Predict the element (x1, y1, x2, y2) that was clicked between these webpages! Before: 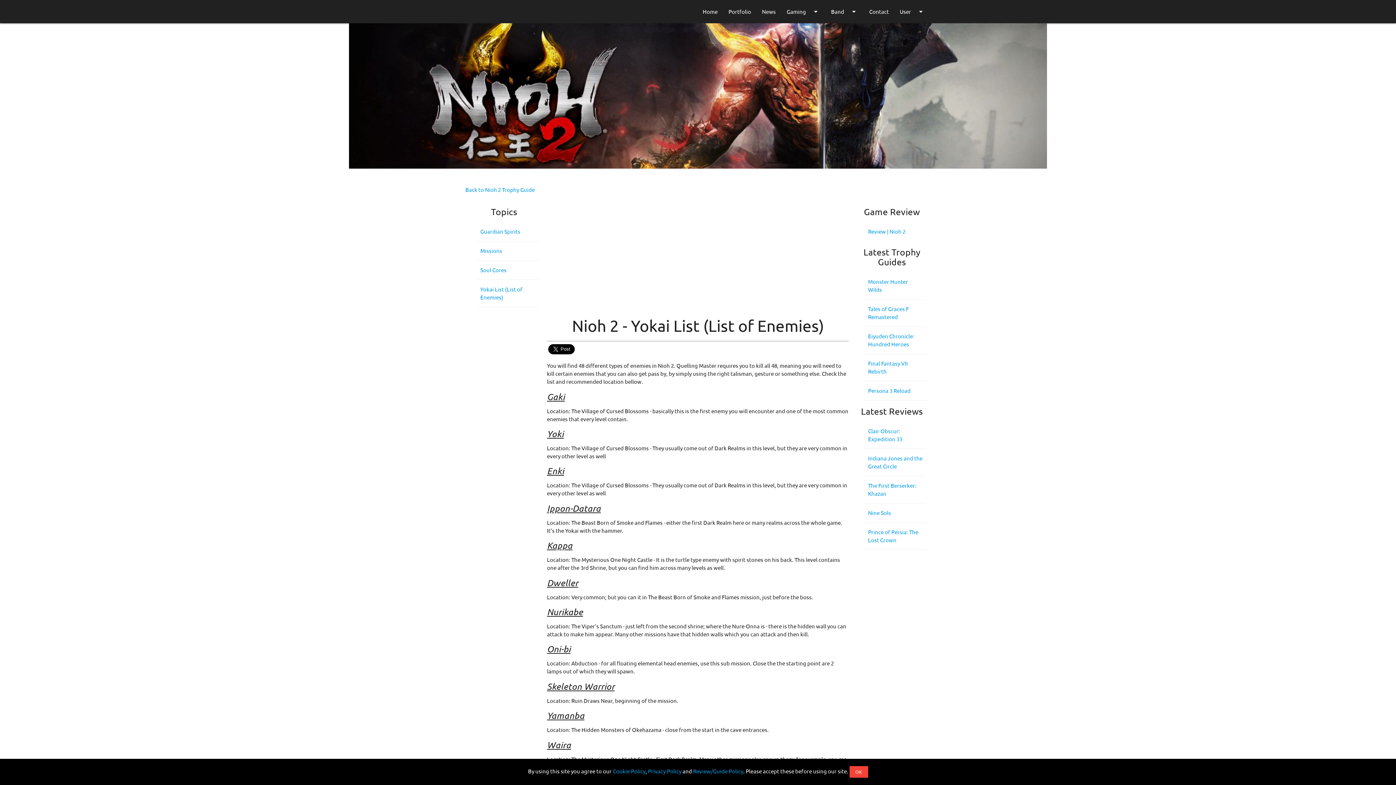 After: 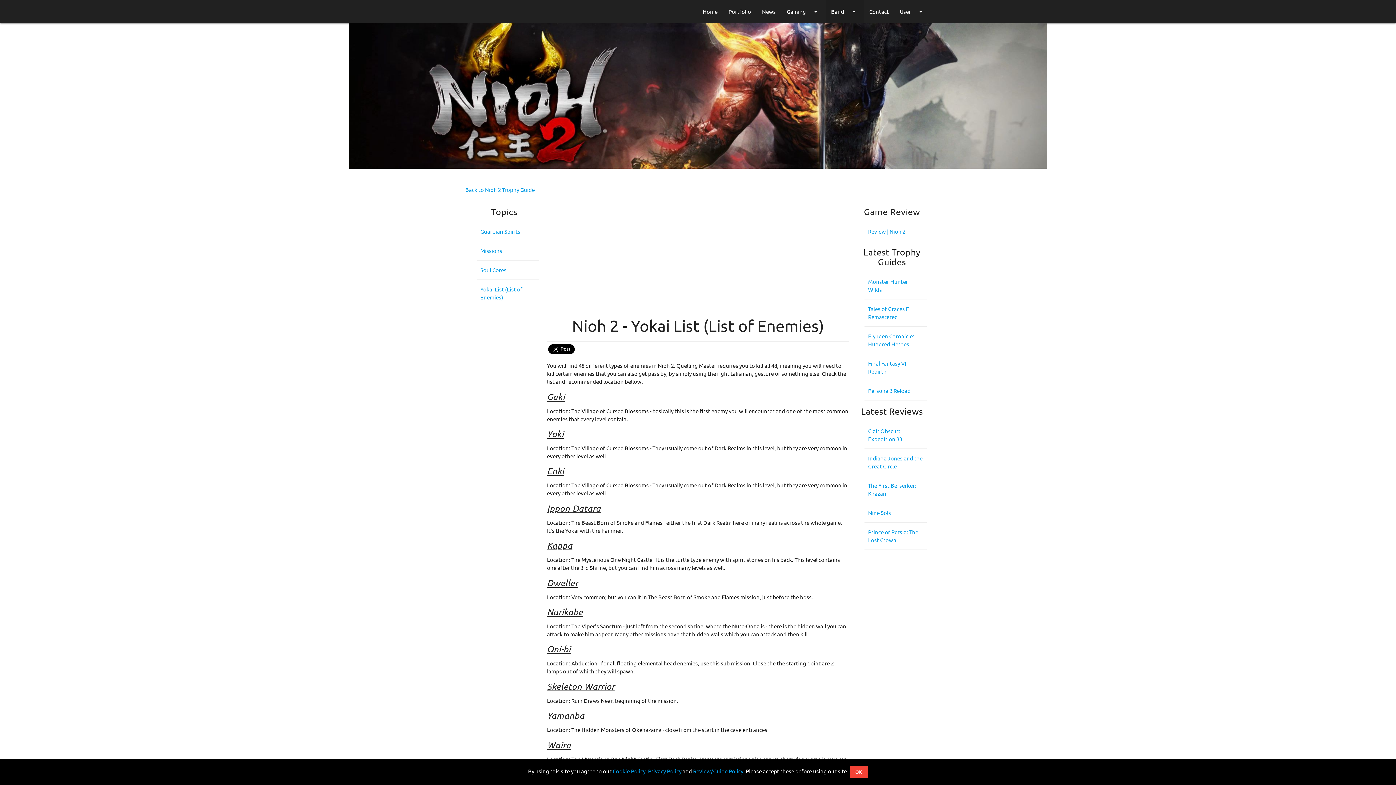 Action: bbox: (825, 0, 864, 23) label: Band
arrow_drop_down